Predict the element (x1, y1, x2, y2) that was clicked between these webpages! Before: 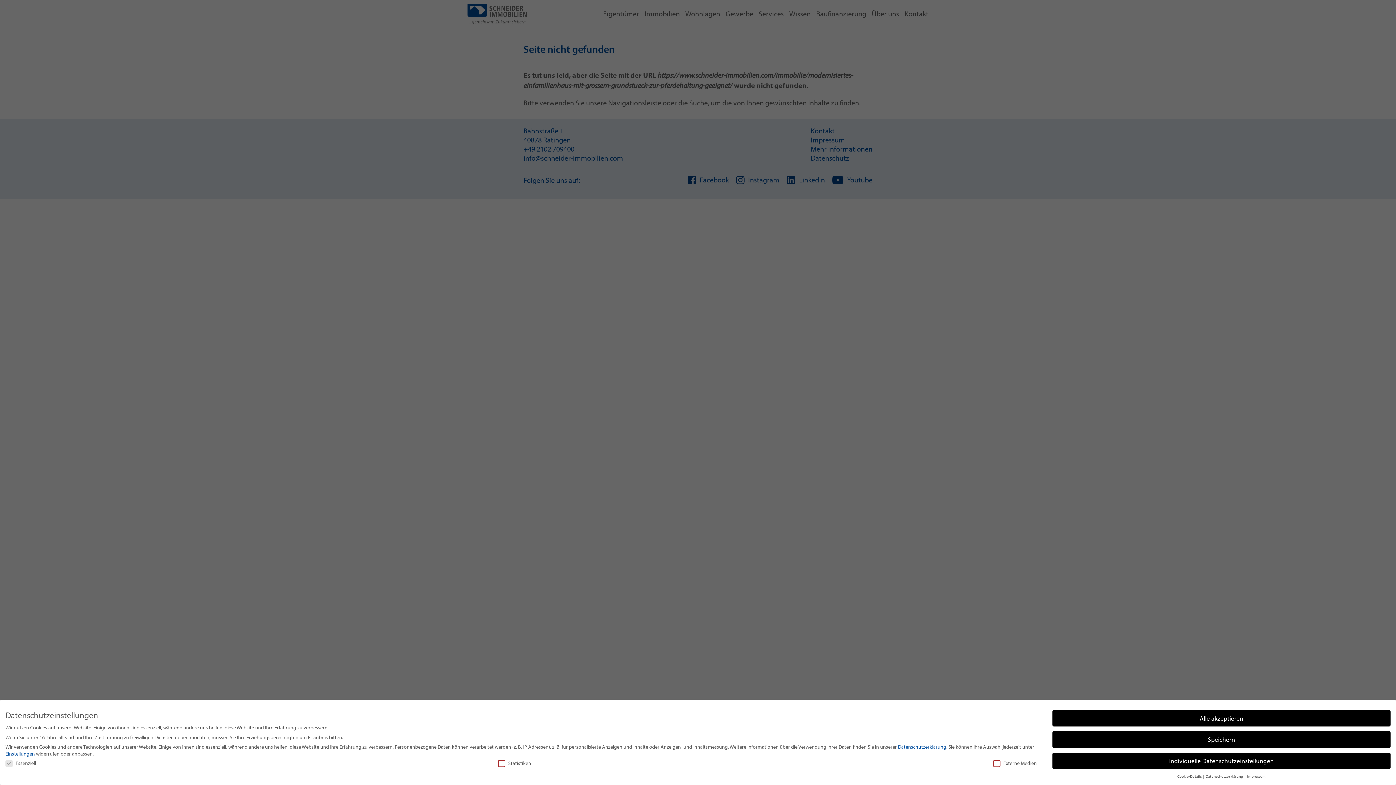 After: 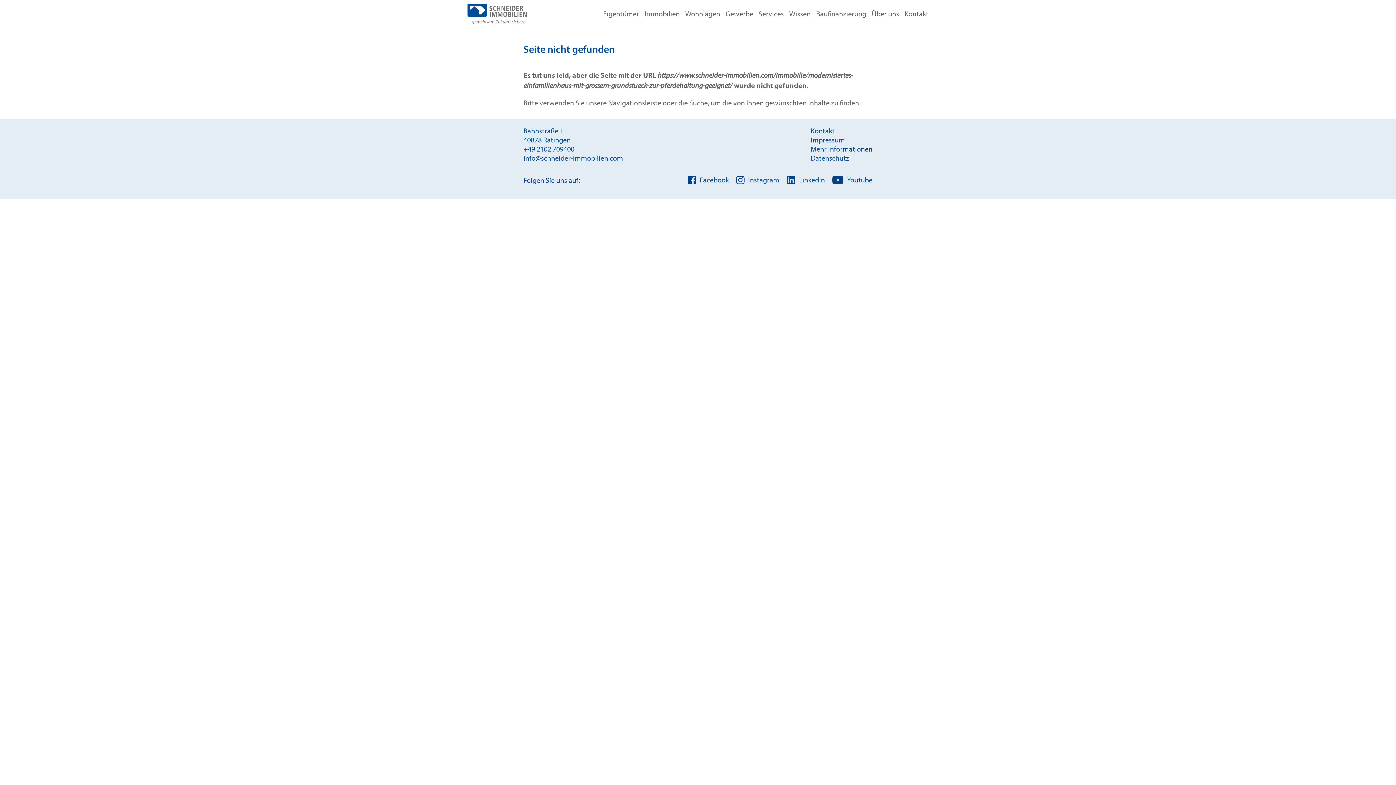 Action: bbox: (1052, 731, 1390, 748) label: Speichern